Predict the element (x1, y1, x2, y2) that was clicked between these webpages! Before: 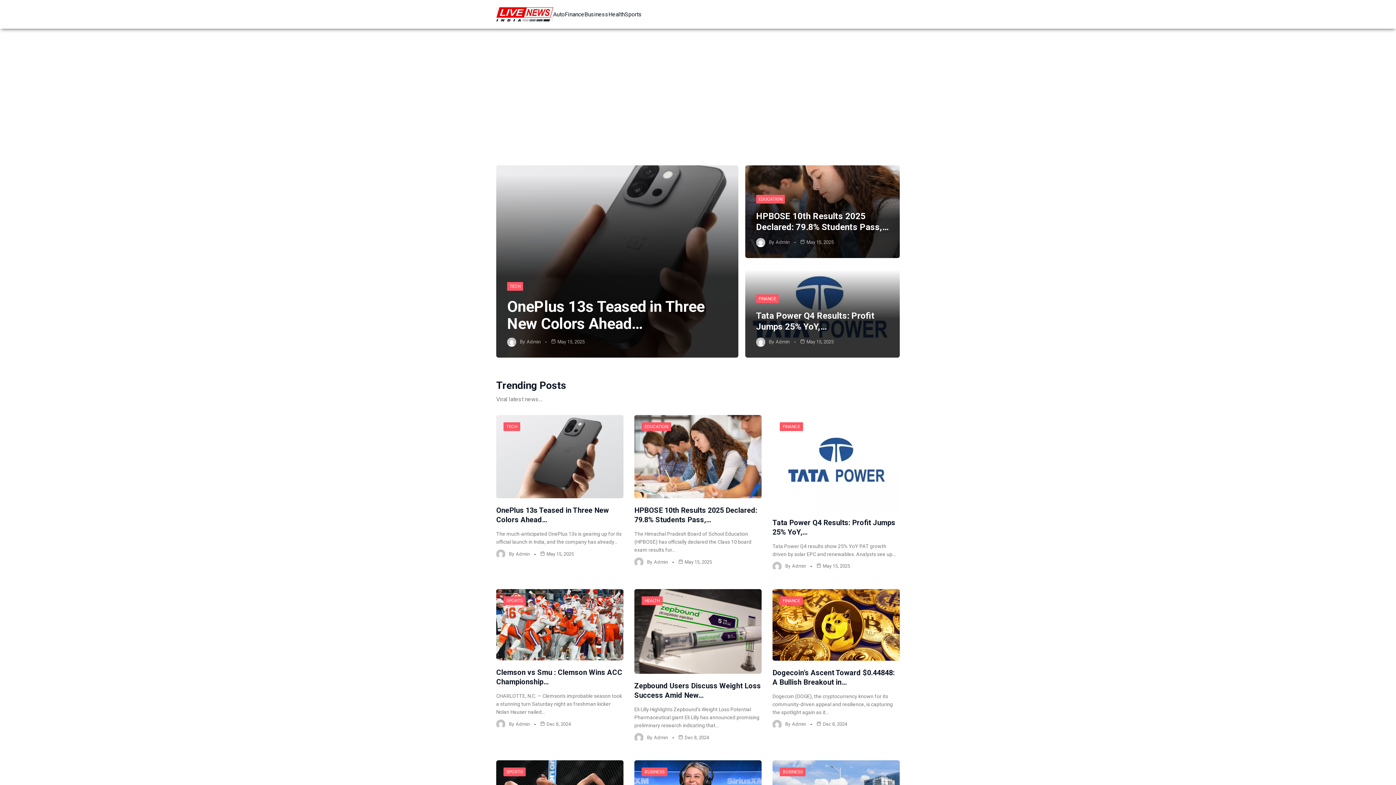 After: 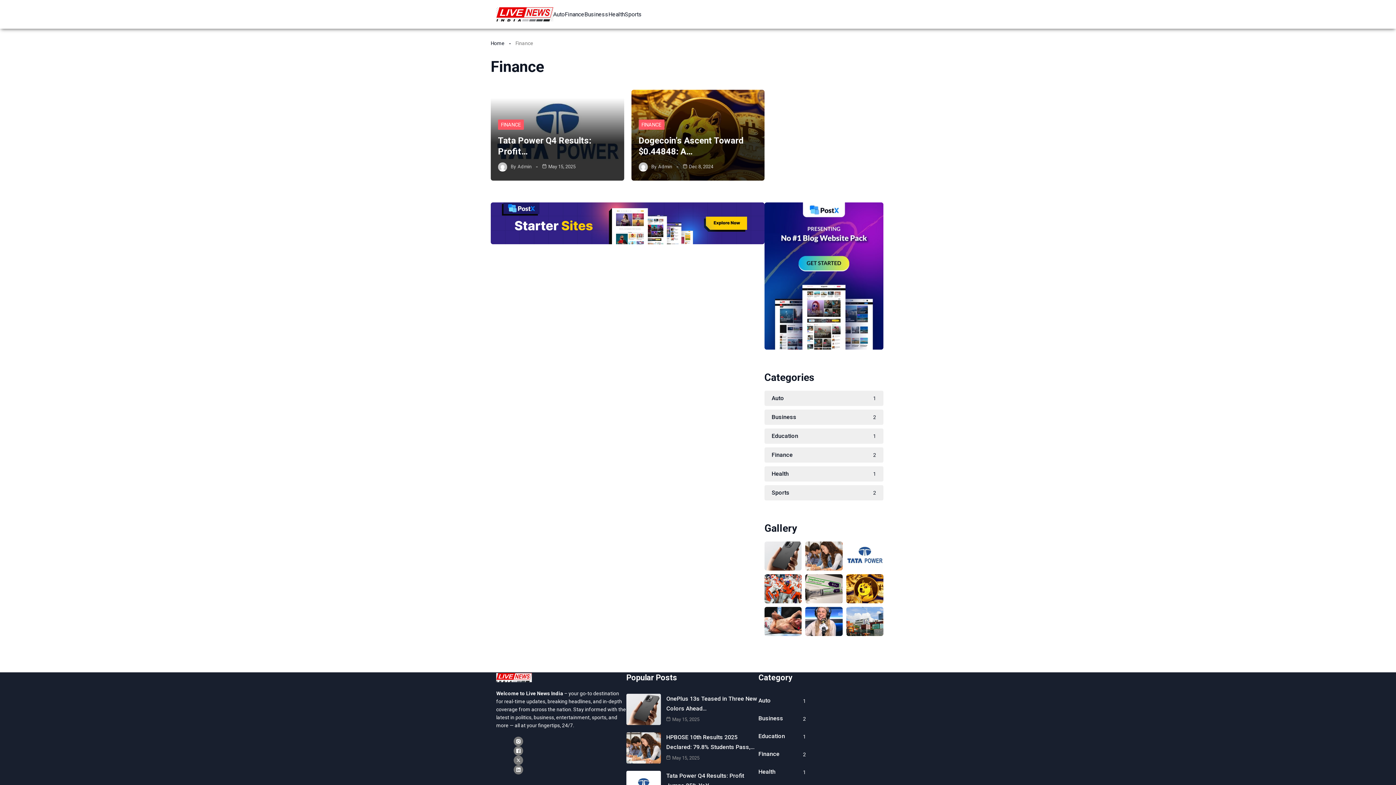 Action: label: FINANCE bbox: (780, 596, 803, 605)